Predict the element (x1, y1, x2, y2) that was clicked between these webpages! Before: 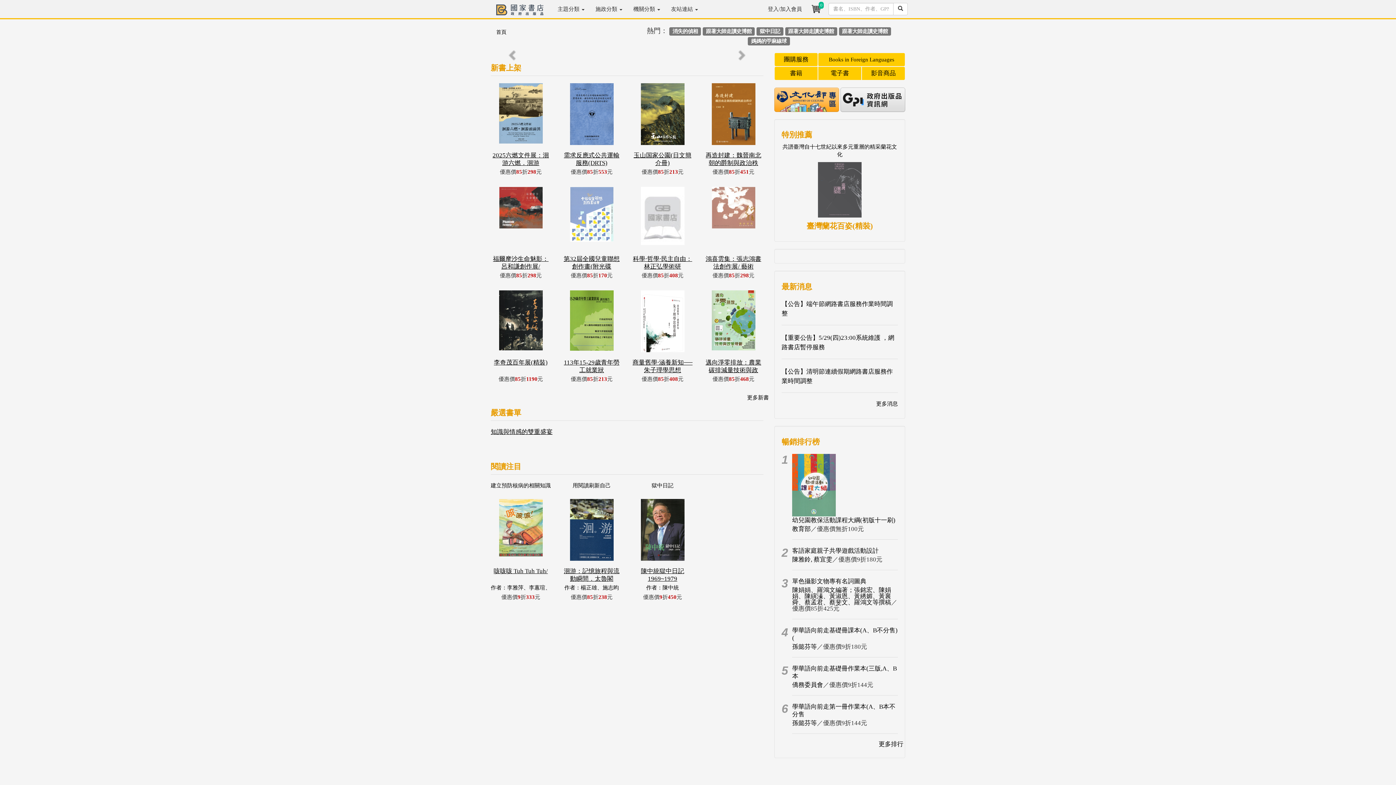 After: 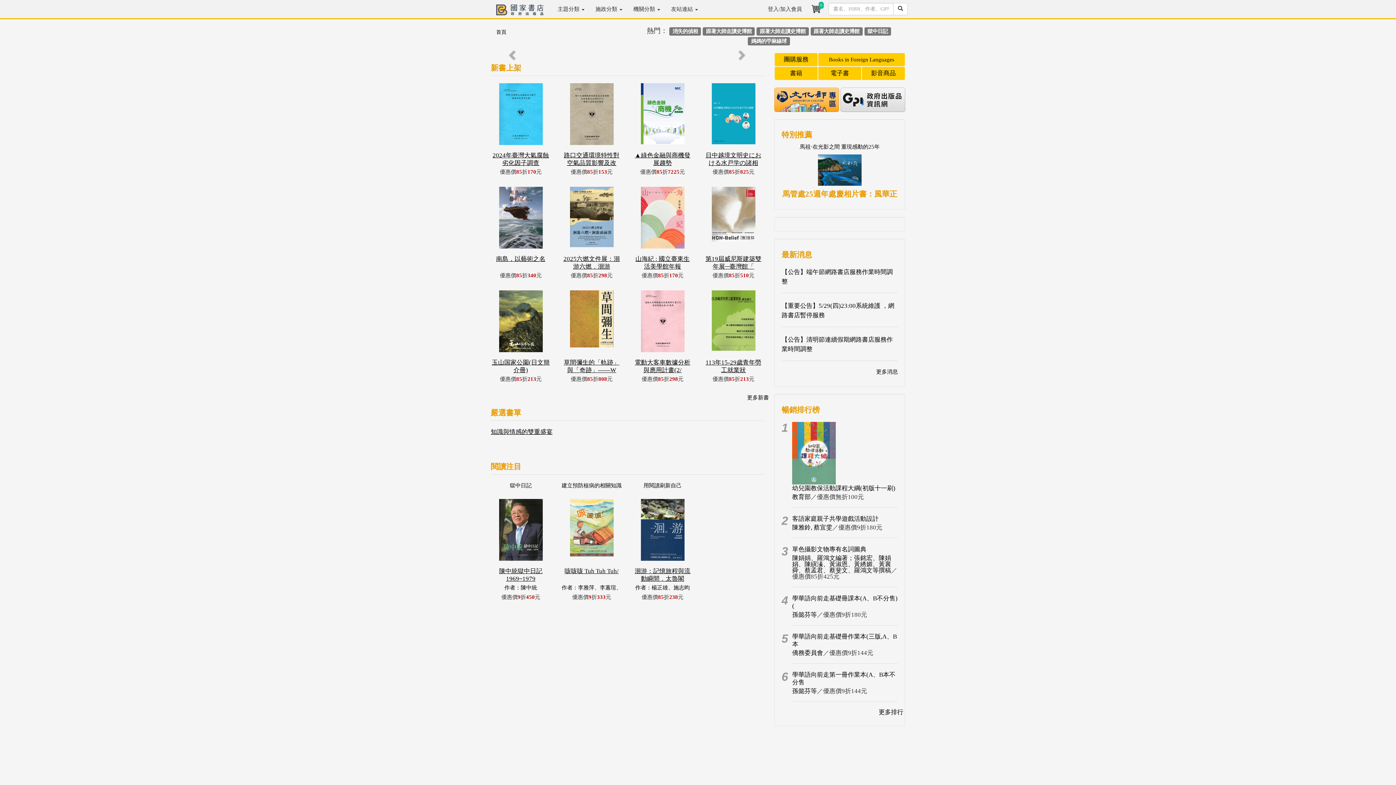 Action: bbox: (490, 4, 552, 15)